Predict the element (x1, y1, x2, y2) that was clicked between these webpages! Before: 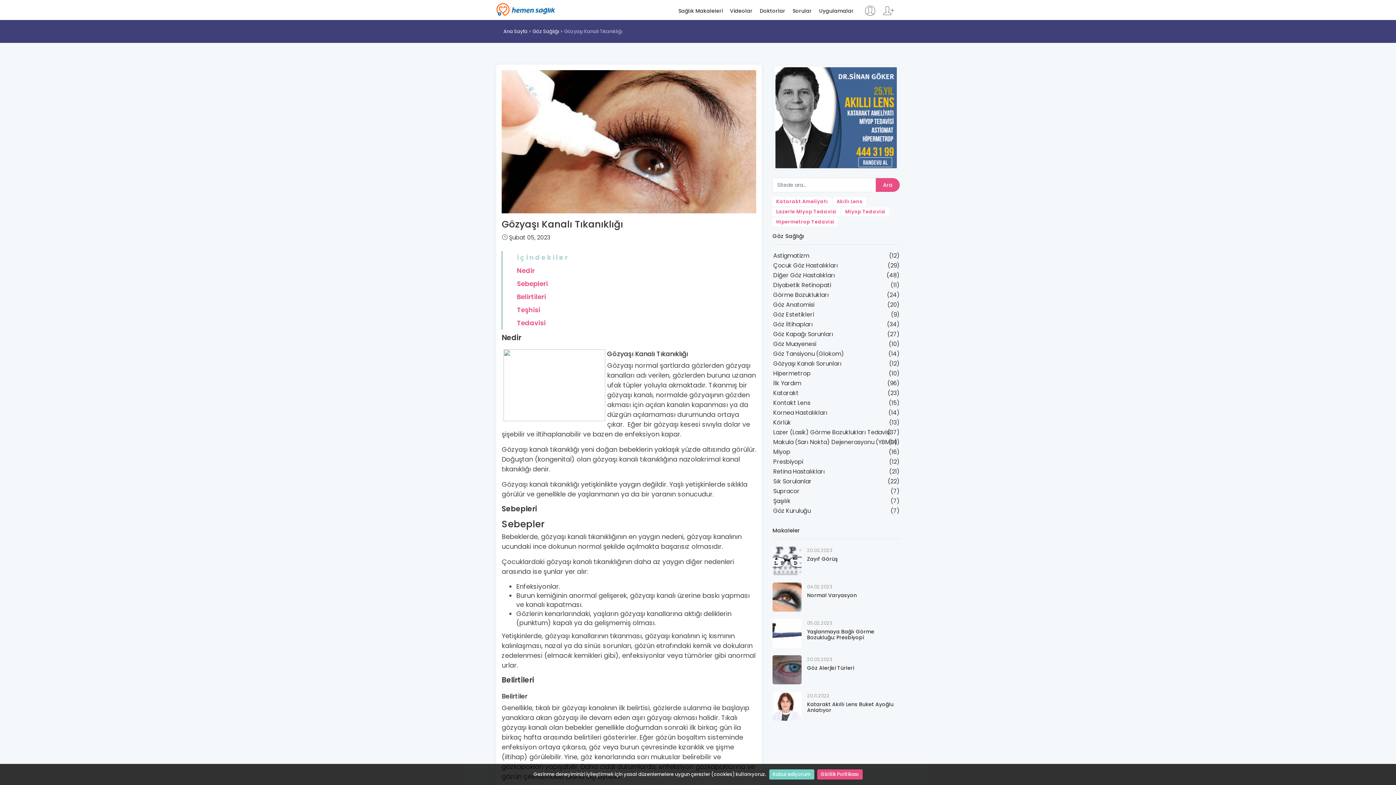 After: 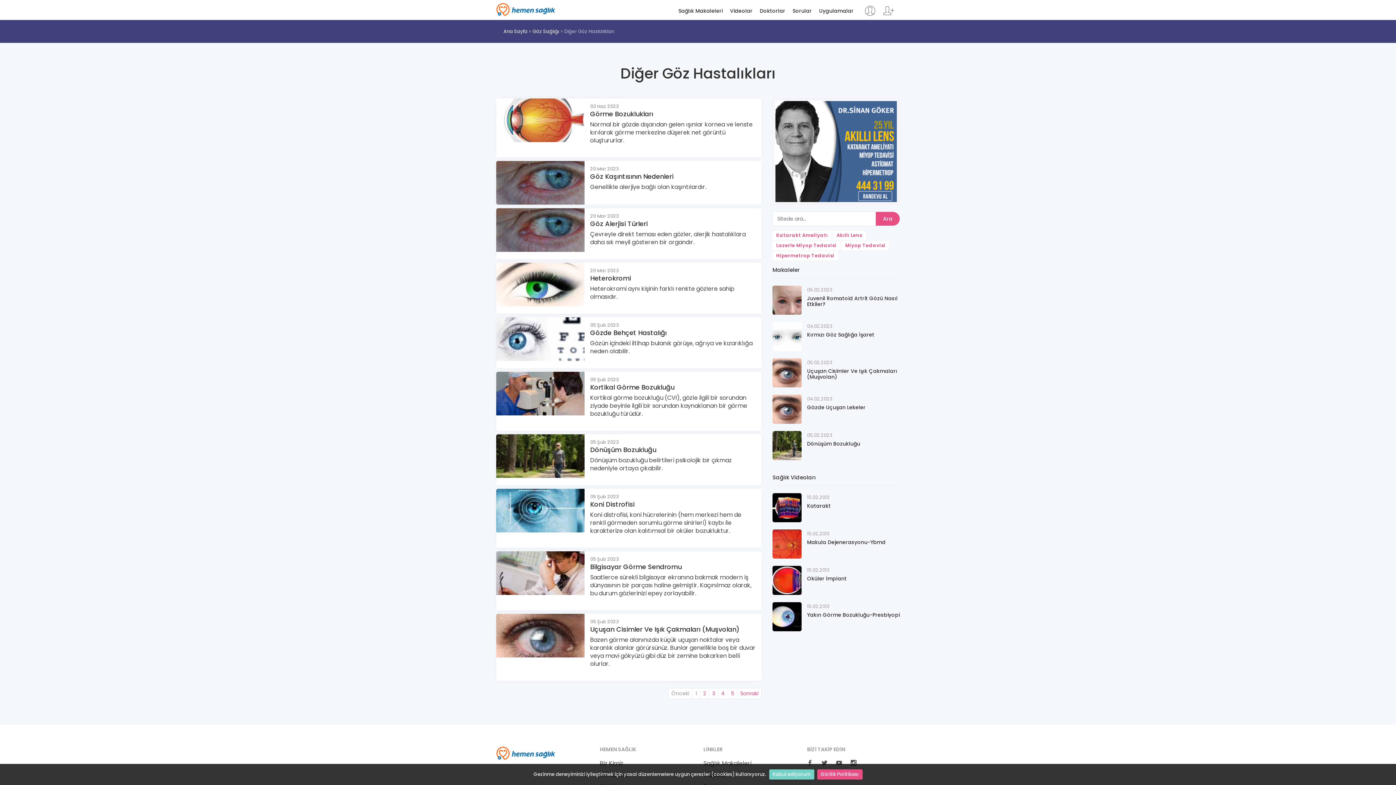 Action: label: Diğer Göz Hastalıkları
(48) bbox: (773, 271, 835, 279)